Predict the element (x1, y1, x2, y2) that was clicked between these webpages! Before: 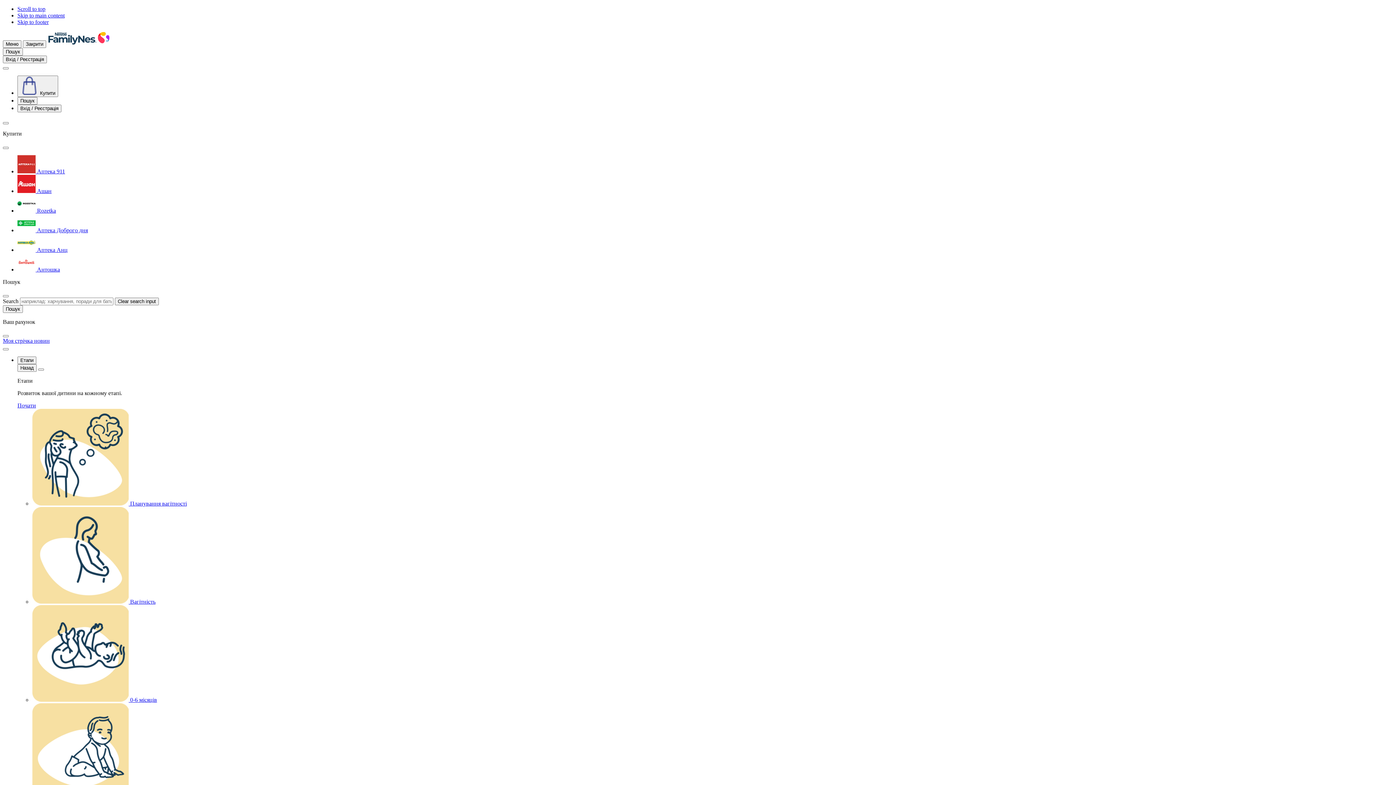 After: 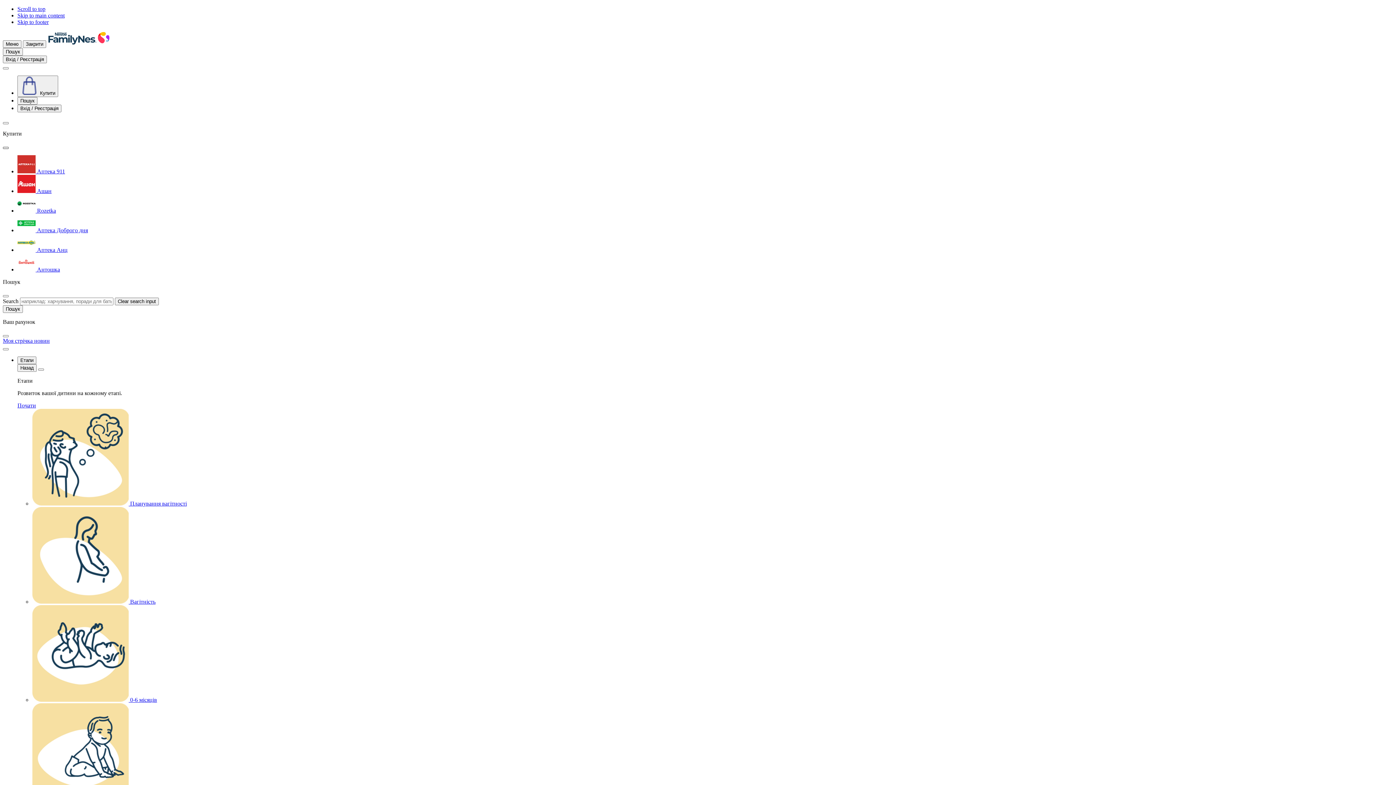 Action: label: Закрити bbox: (2, 146, 8, 149)